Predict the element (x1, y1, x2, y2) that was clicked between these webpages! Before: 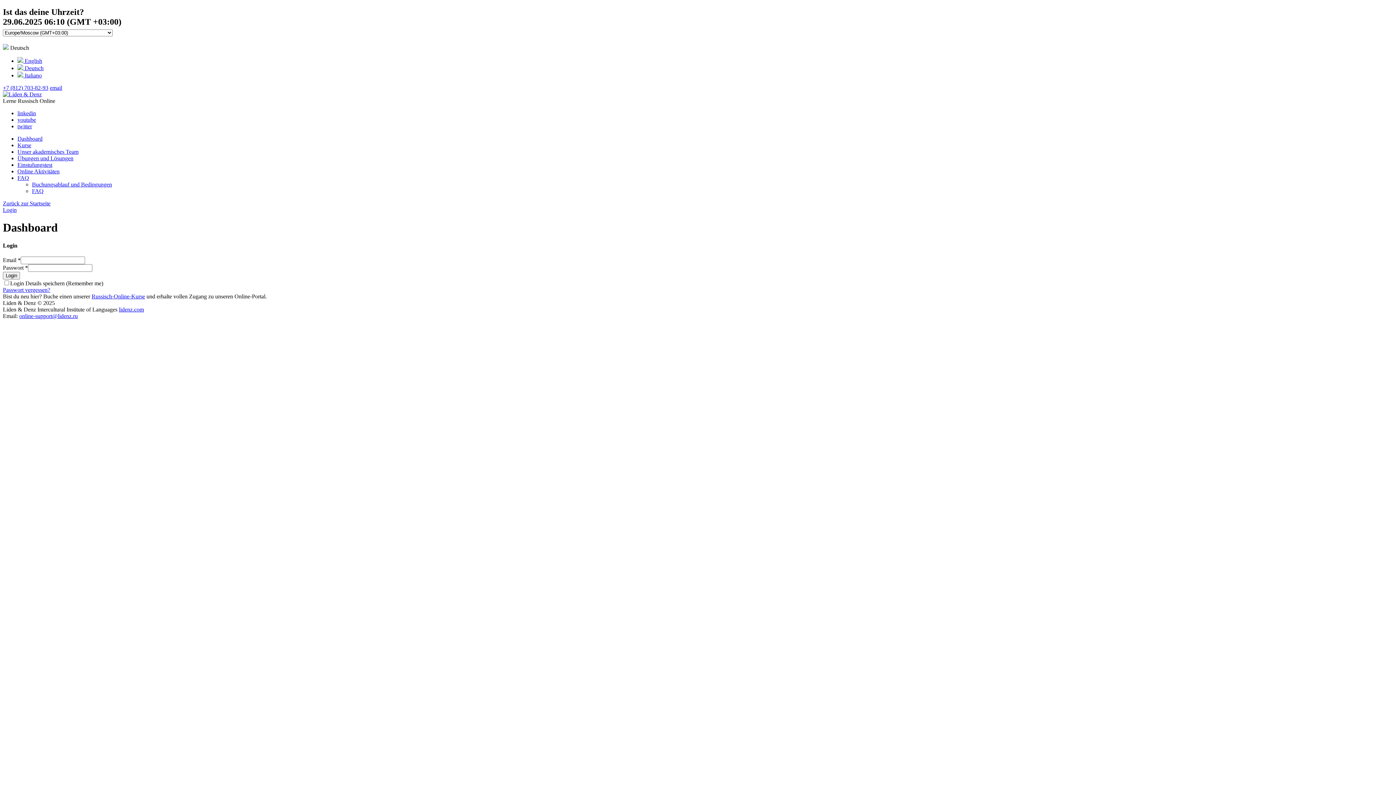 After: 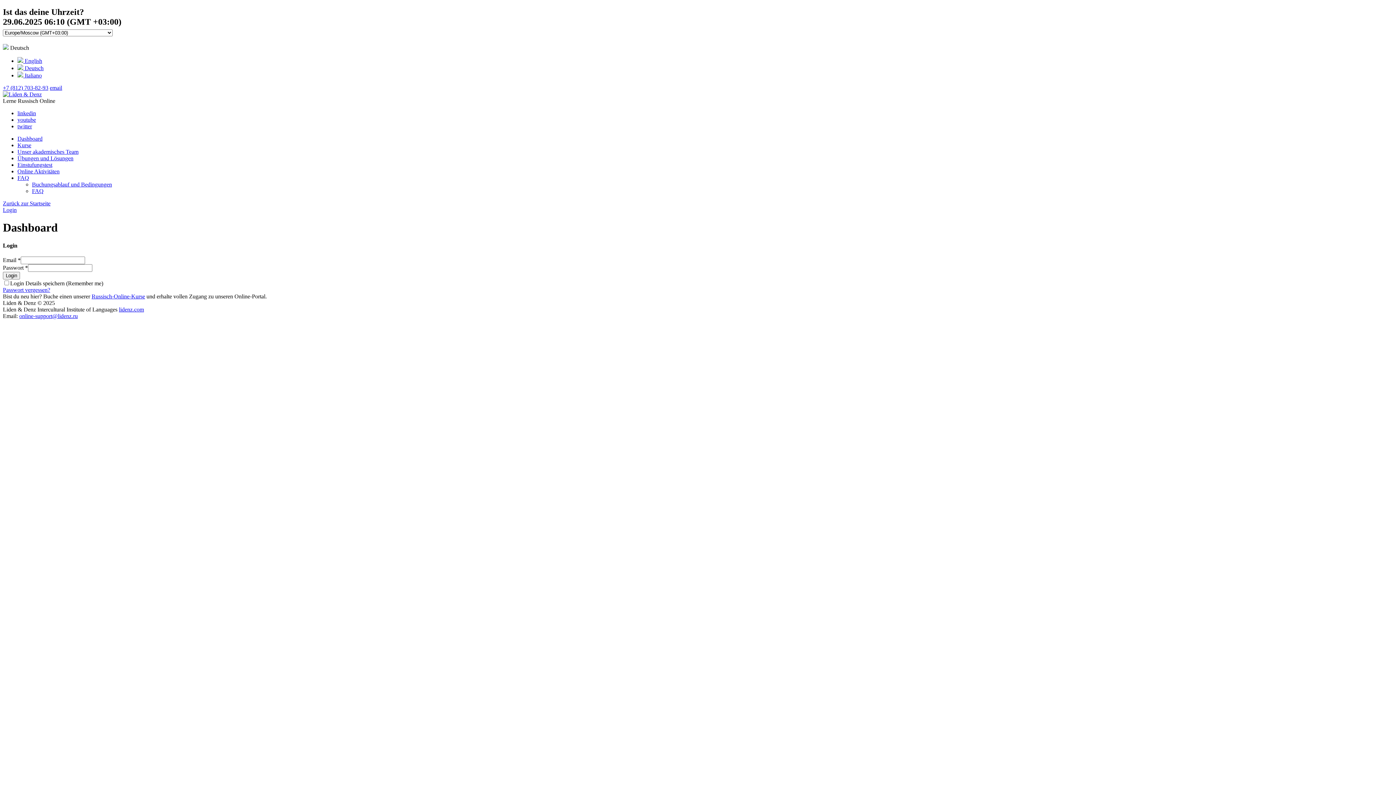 Action: label: Dashboard bbox: (17, 135, 42, 141)